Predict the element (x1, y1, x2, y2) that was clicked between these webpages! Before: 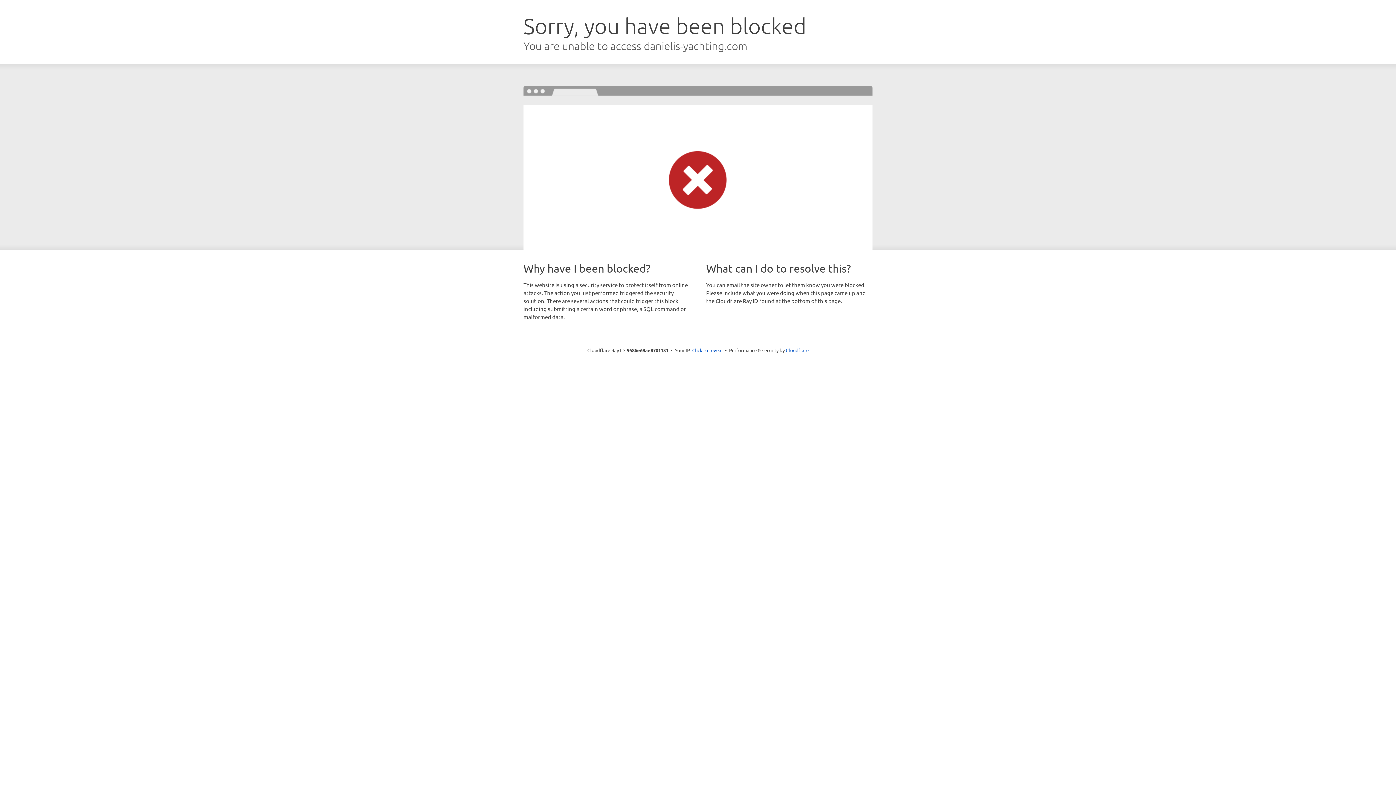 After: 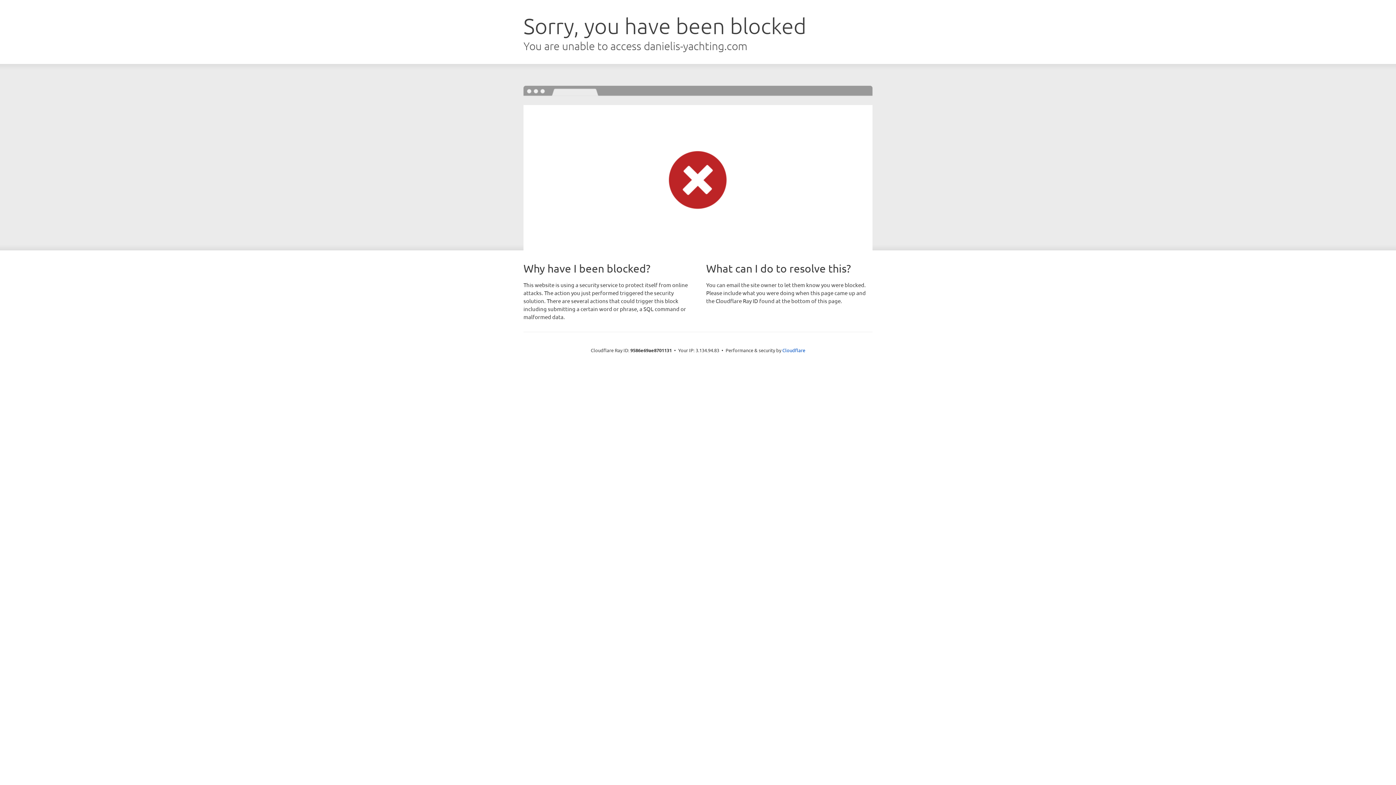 Action: bbox: (692, 346, 722, 353) label: Click to reveal